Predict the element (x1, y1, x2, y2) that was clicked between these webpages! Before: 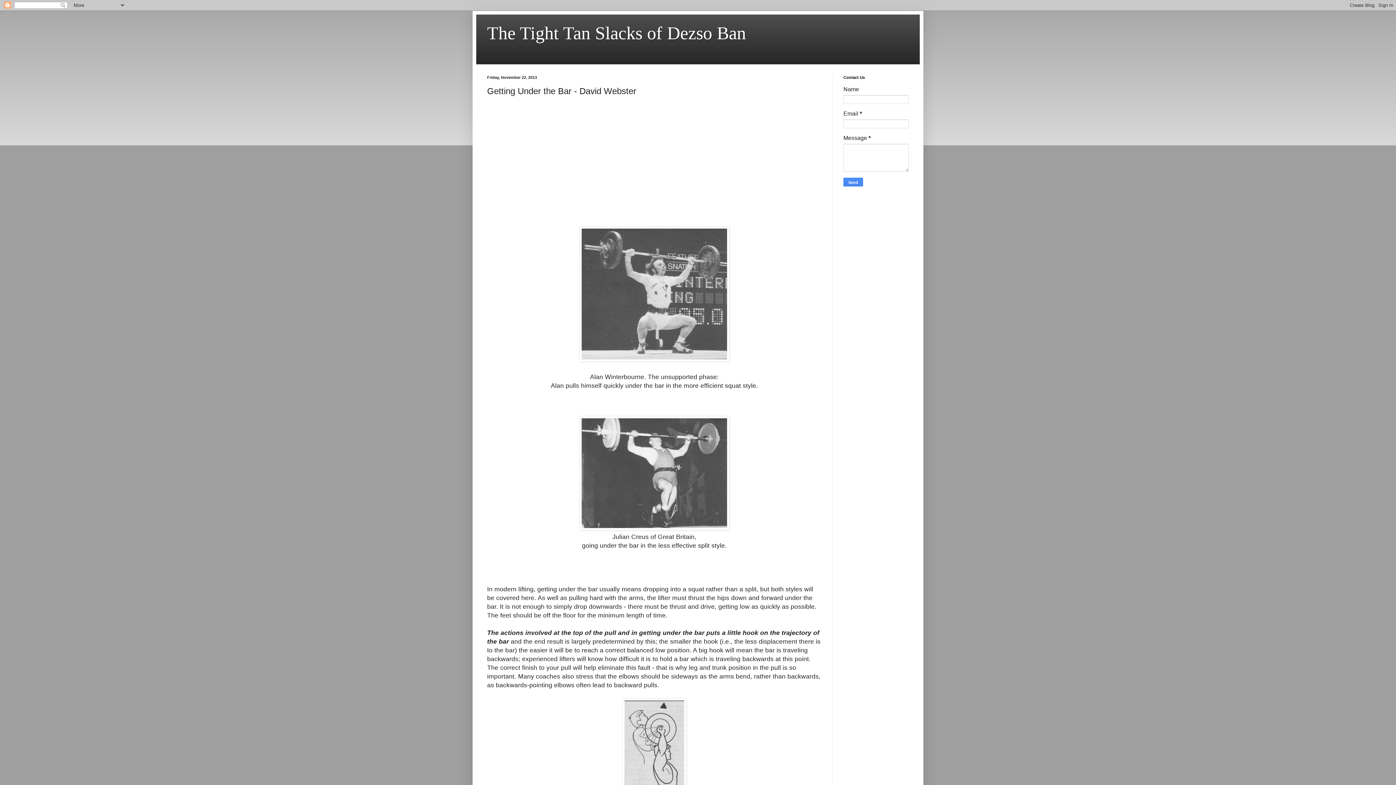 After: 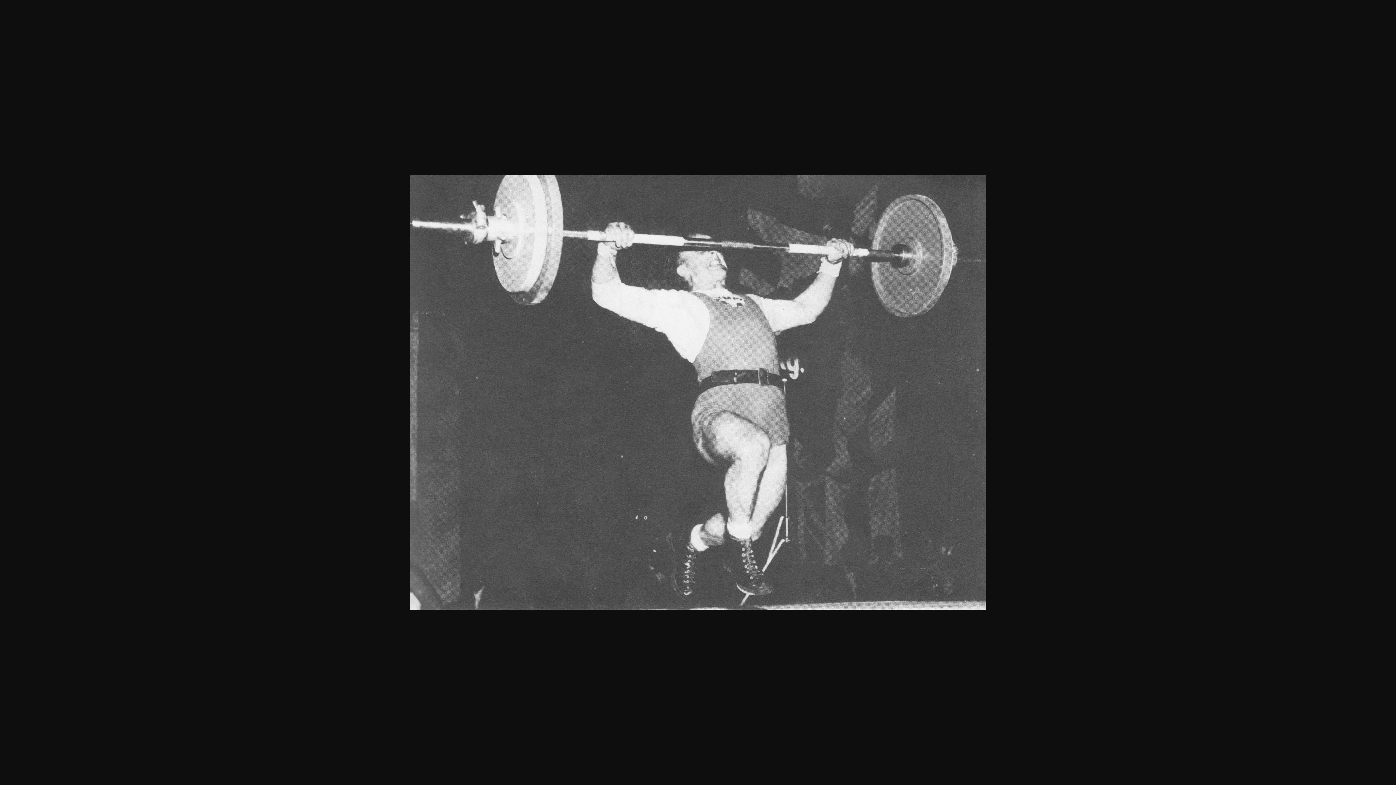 Action: bbox: (579, 524, 729, 531)